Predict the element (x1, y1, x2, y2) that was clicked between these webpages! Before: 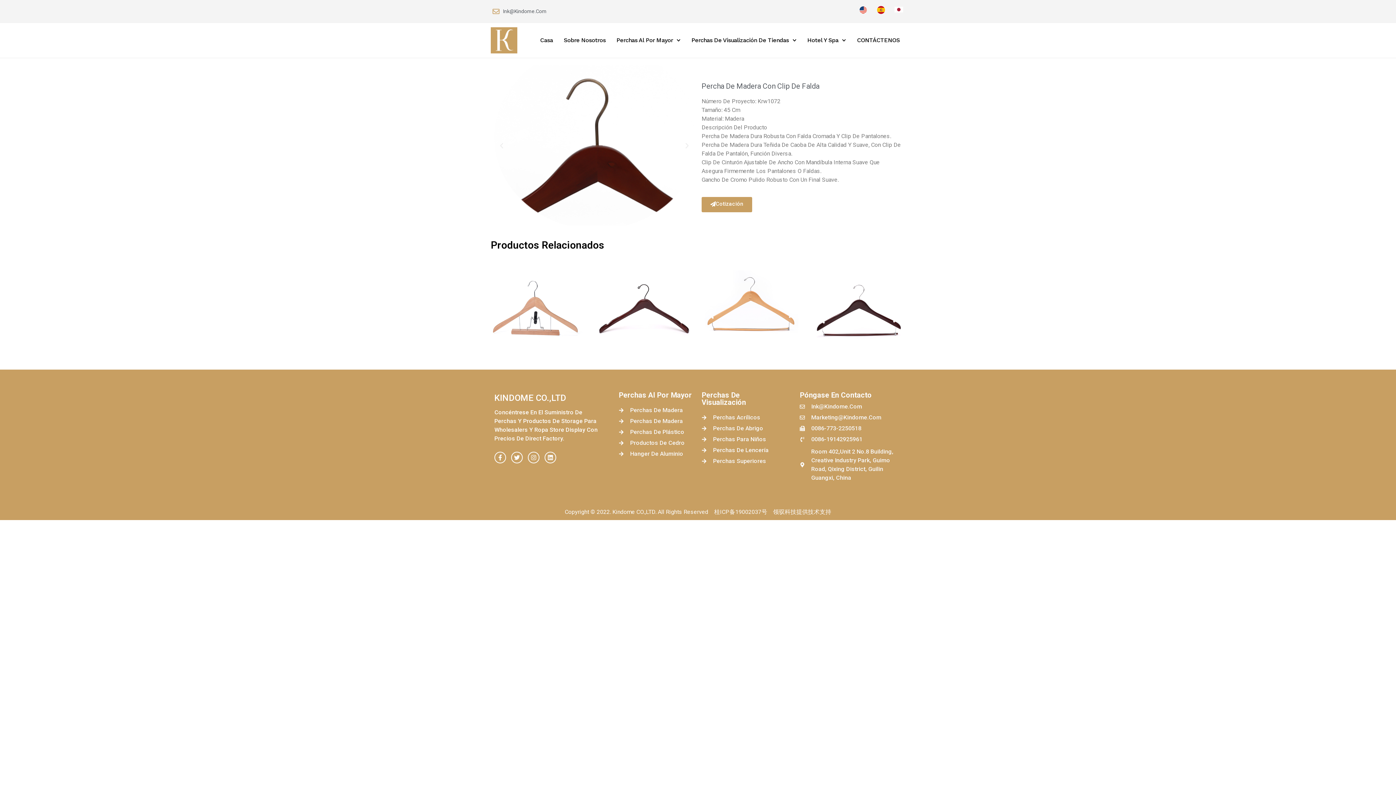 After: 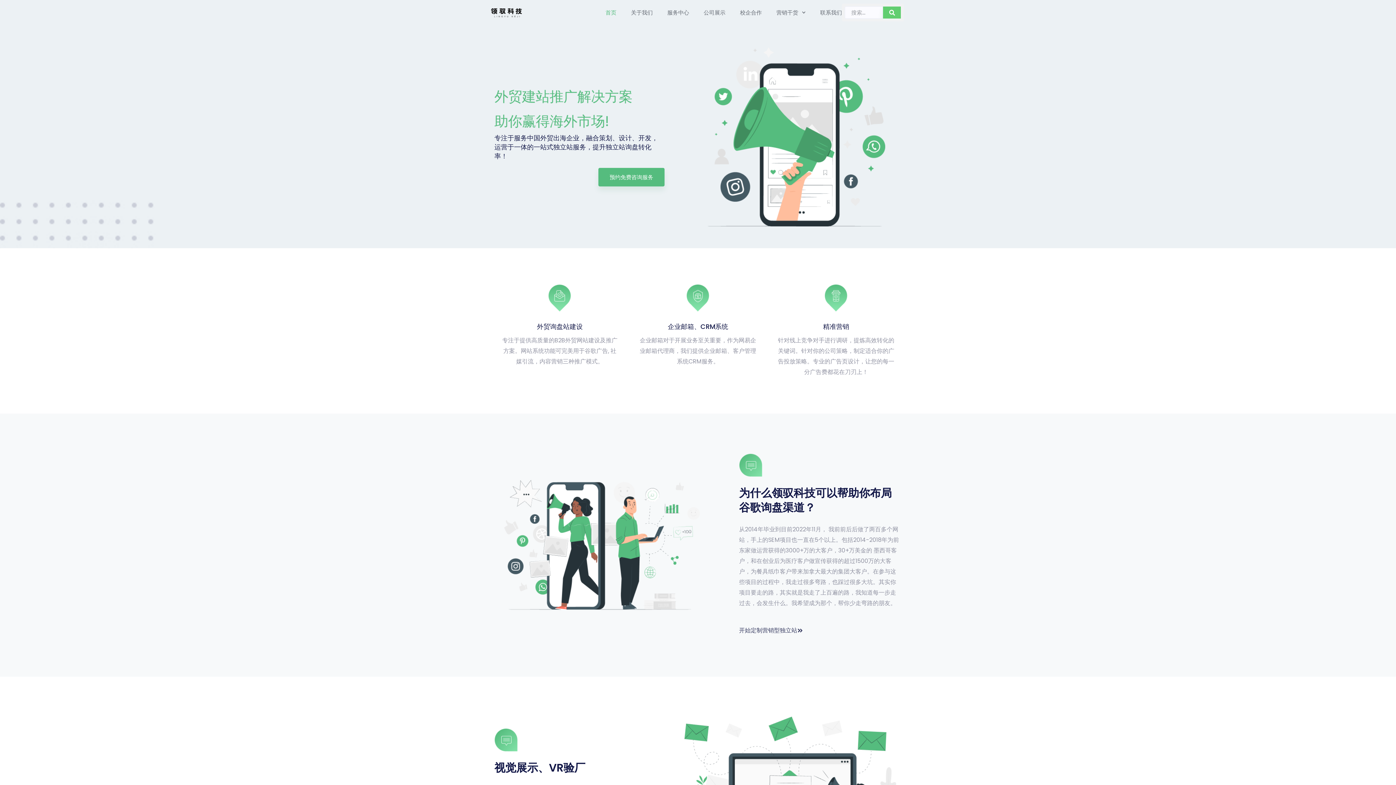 Action: bbox: (773, 508, 831, 516) label: 领驭科技提供技术支持